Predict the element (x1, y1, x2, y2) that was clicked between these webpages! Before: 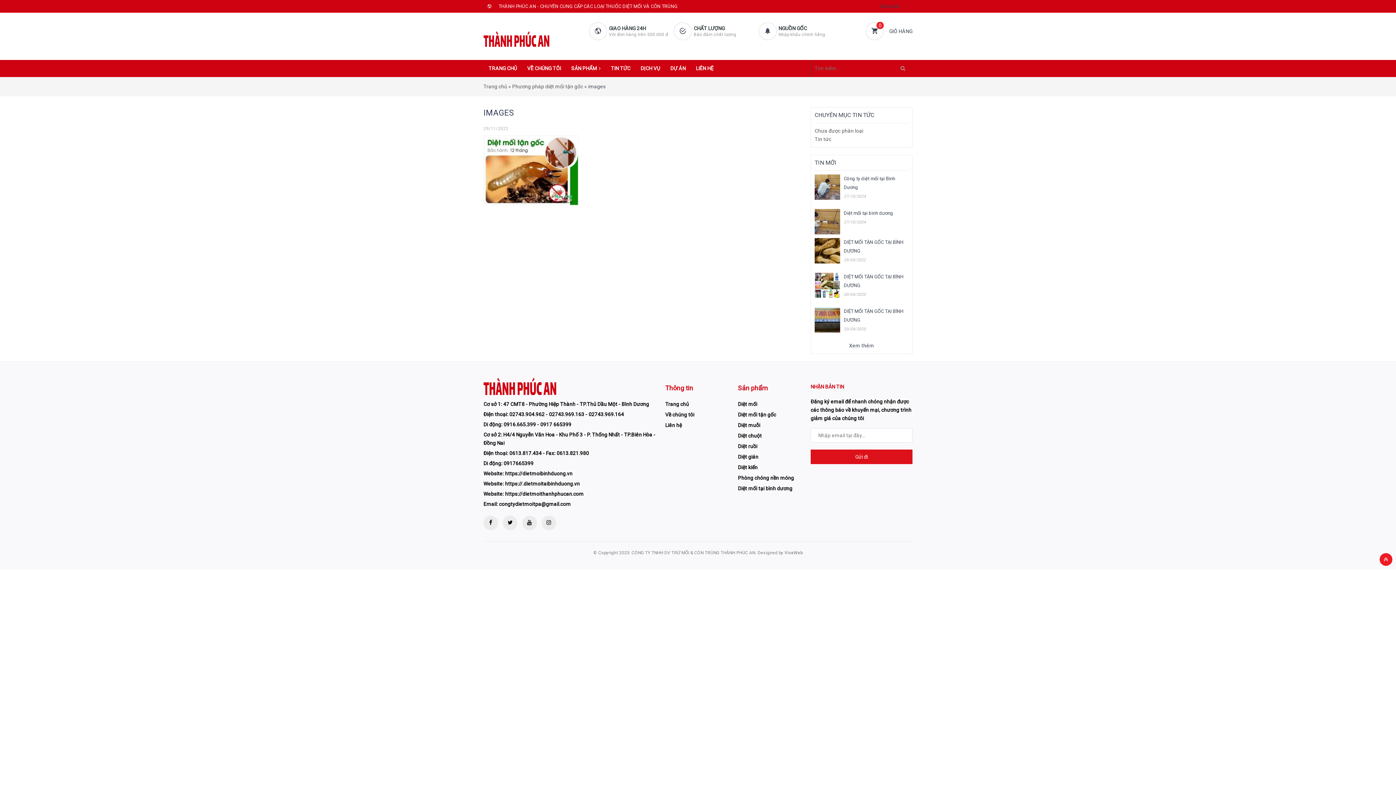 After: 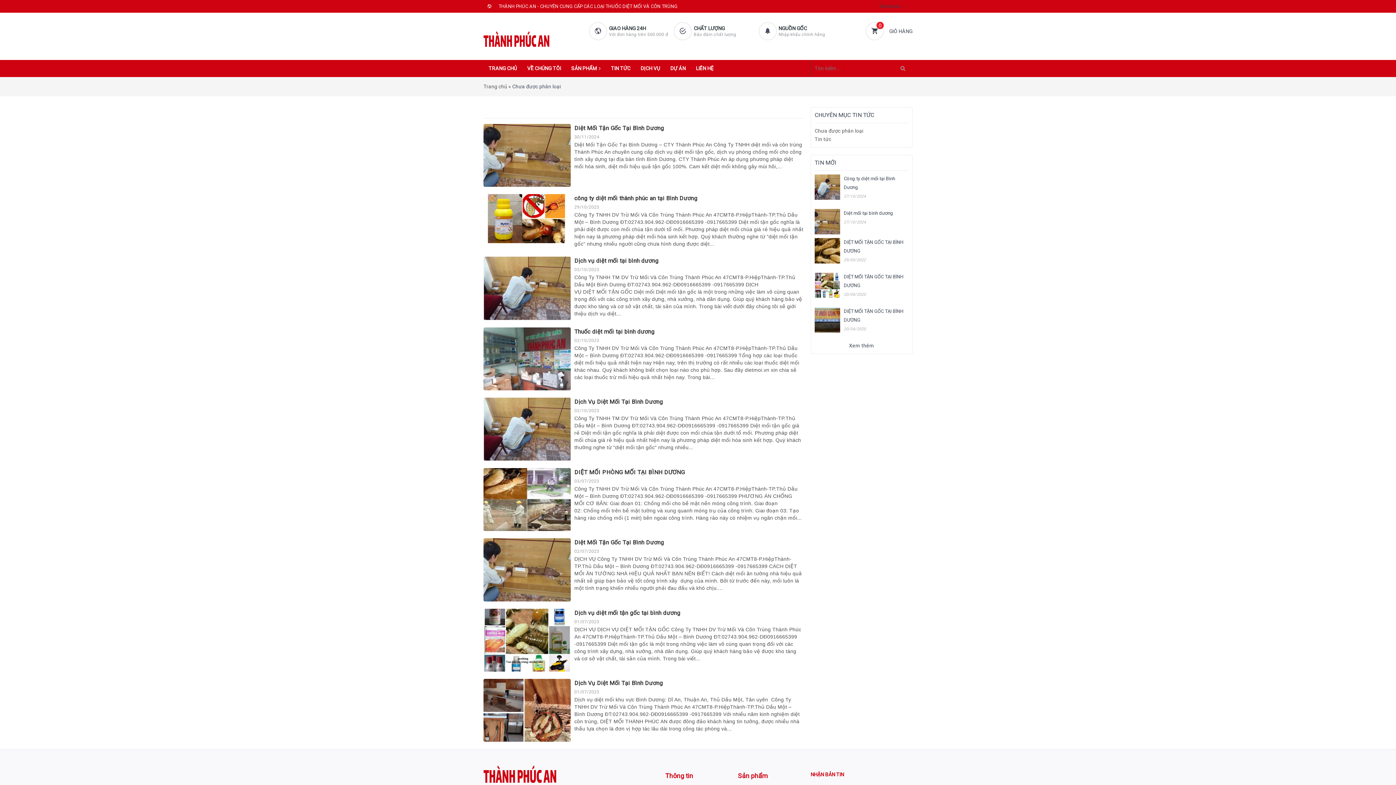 Action: bbox: (814, 128, 863, 133) label: Chưa được phân loại